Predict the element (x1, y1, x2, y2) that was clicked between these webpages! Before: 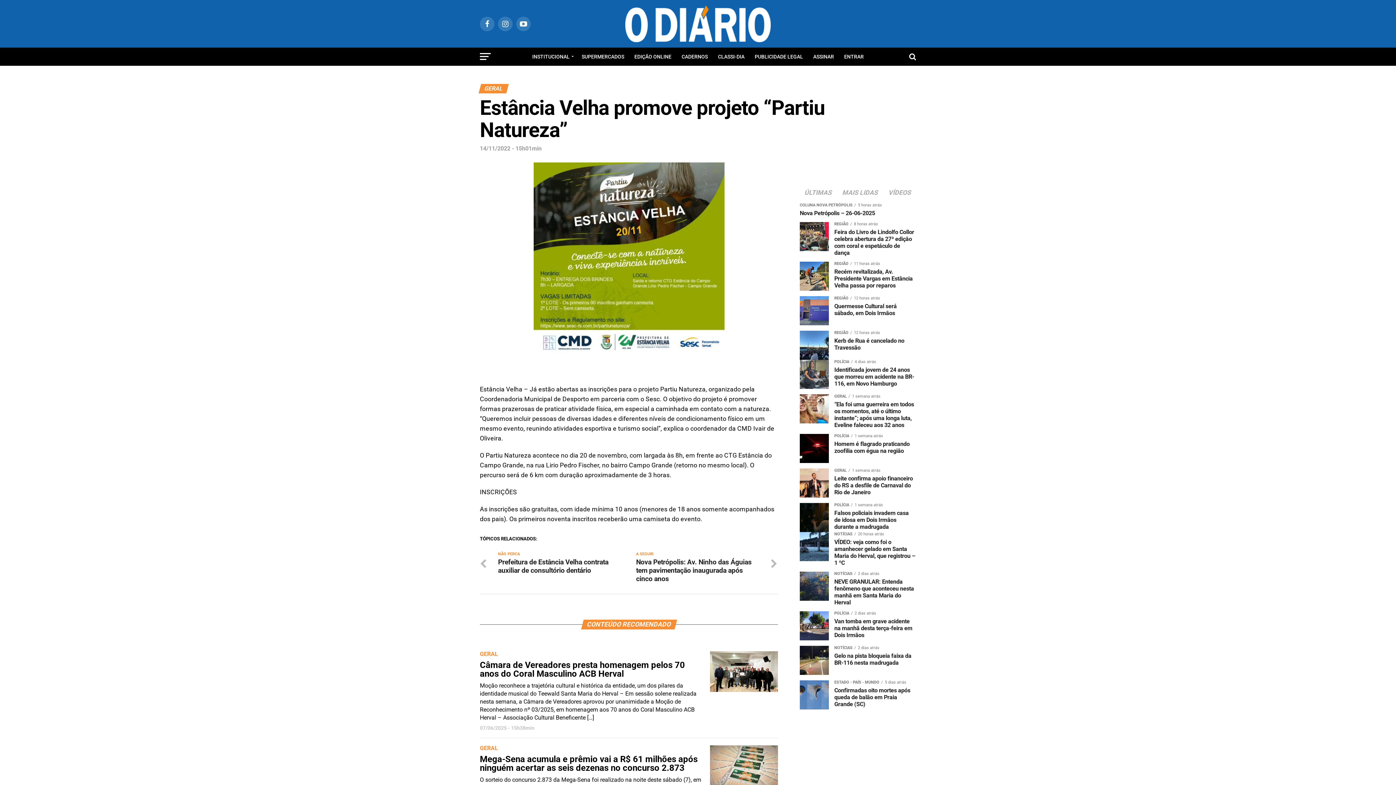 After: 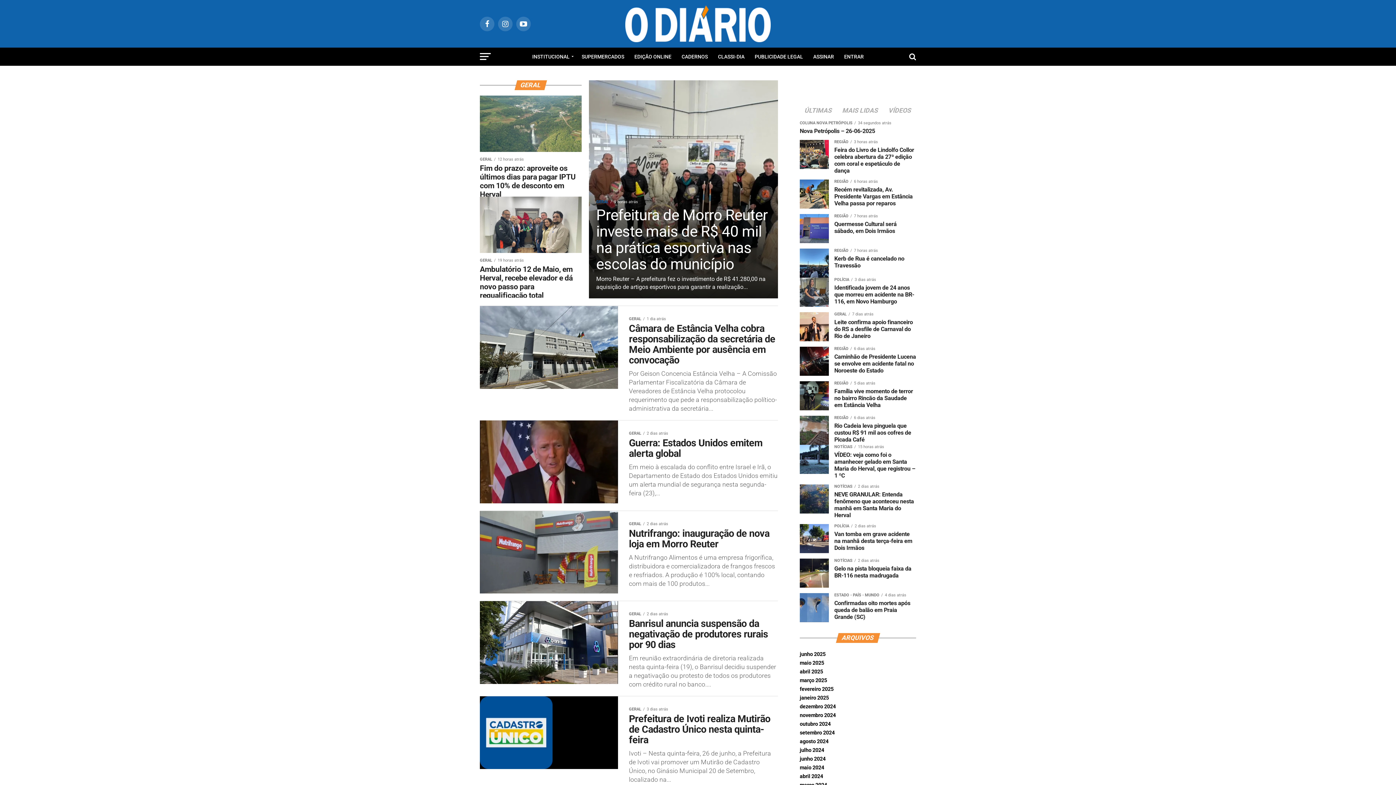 Action: label: GERAL bbox: (480, 650, 498, 657)